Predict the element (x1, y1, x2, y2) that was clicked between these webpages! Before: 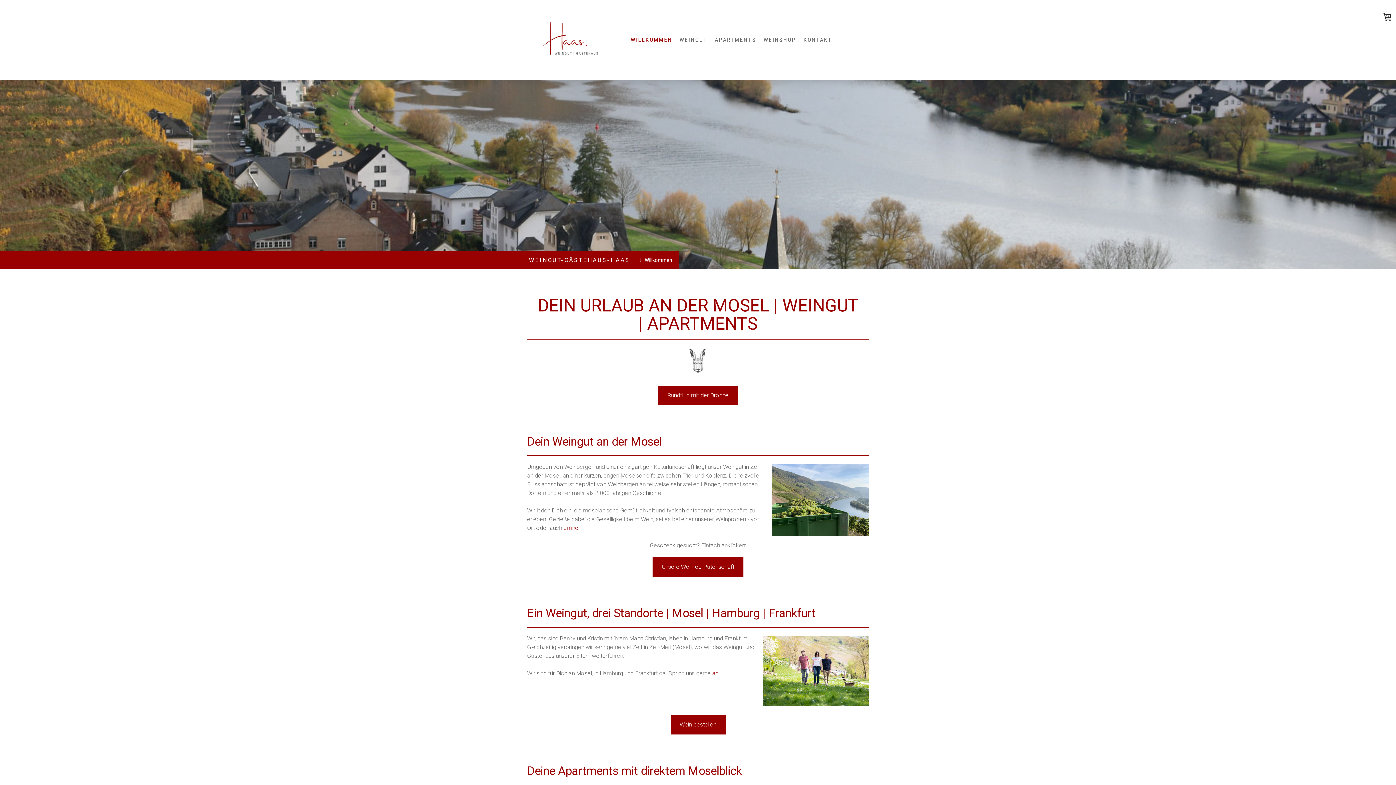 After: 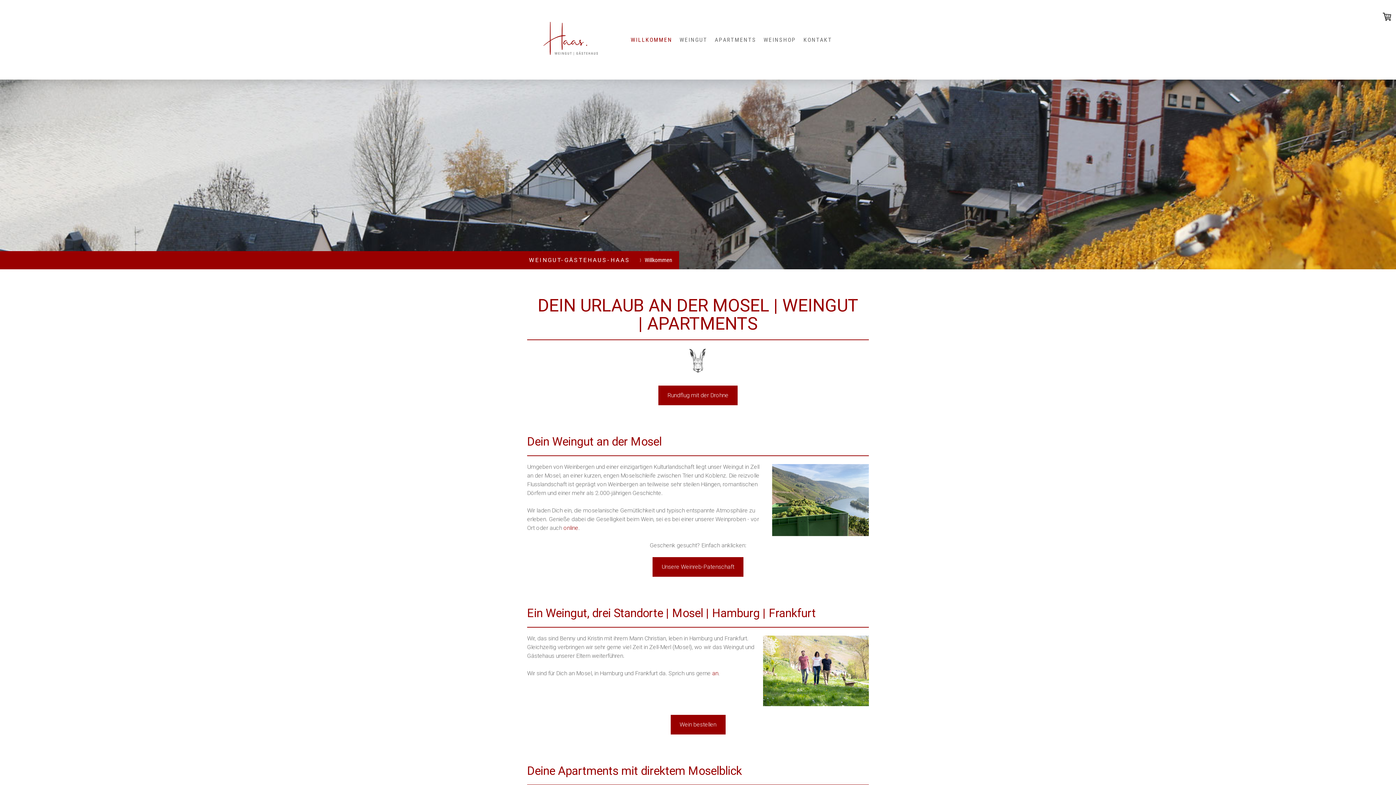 Action: label: WEINGUT-GÄSTEHAUS-HAAS bbox: (529, 253, 630, 267)